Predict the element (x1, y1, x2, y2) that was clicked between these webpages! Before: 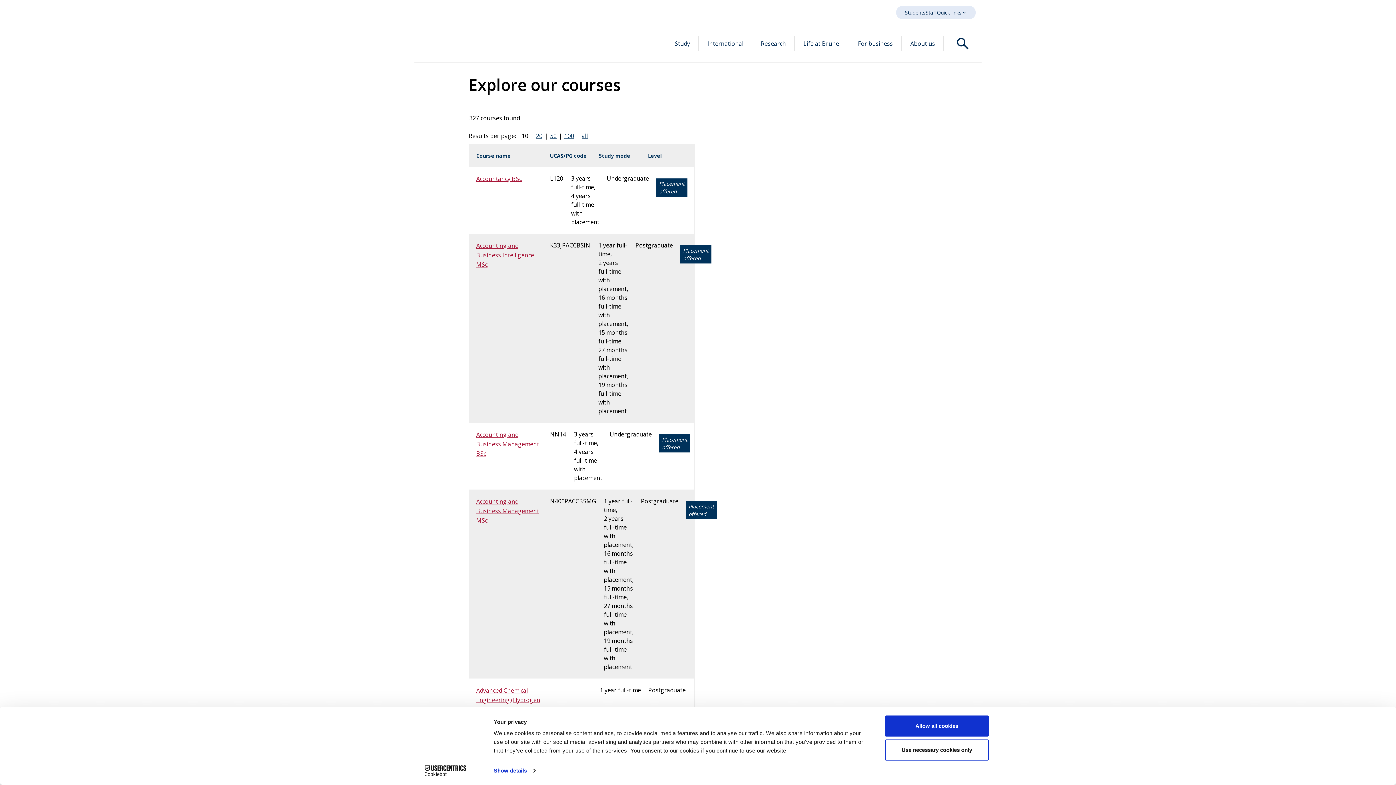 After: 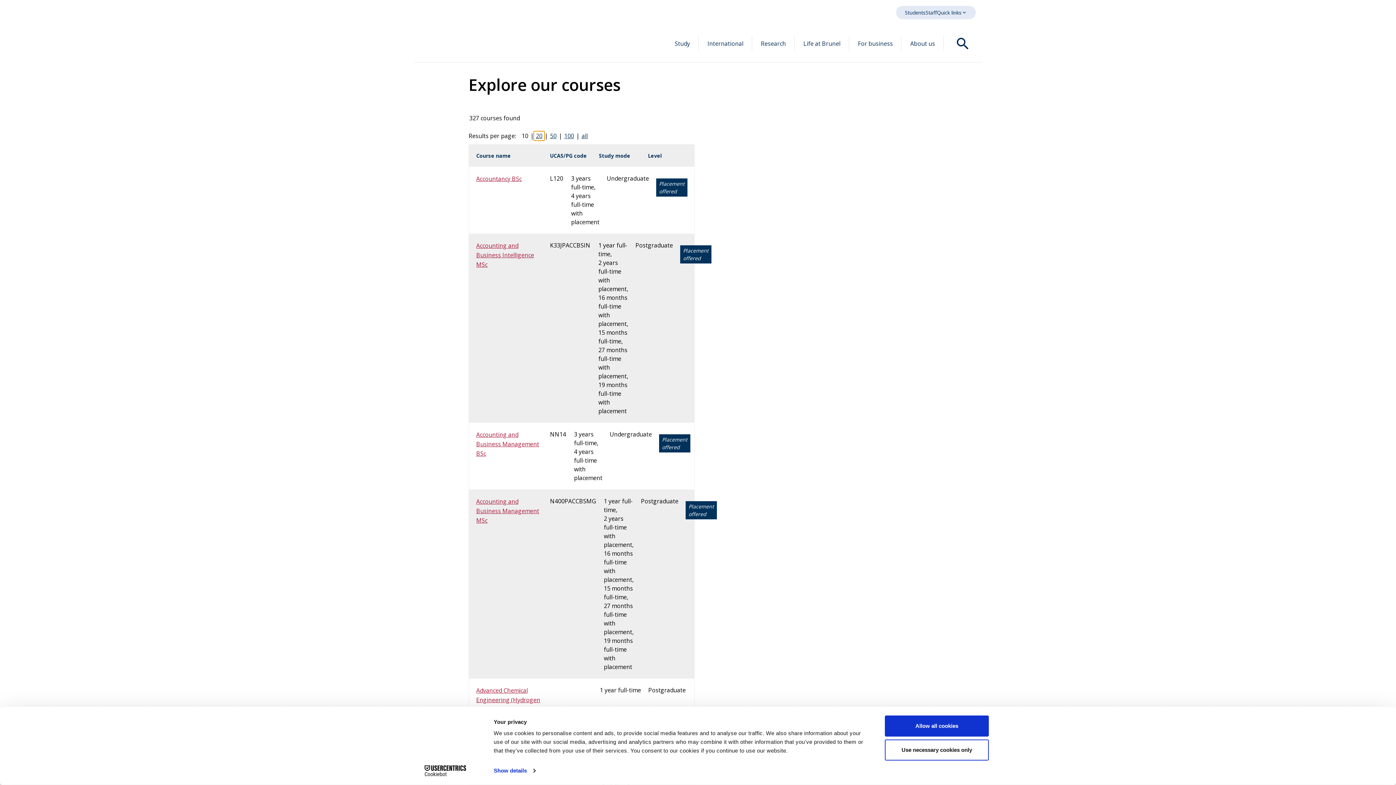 Action: bbox: (533, 131, 544, 140) label: 20